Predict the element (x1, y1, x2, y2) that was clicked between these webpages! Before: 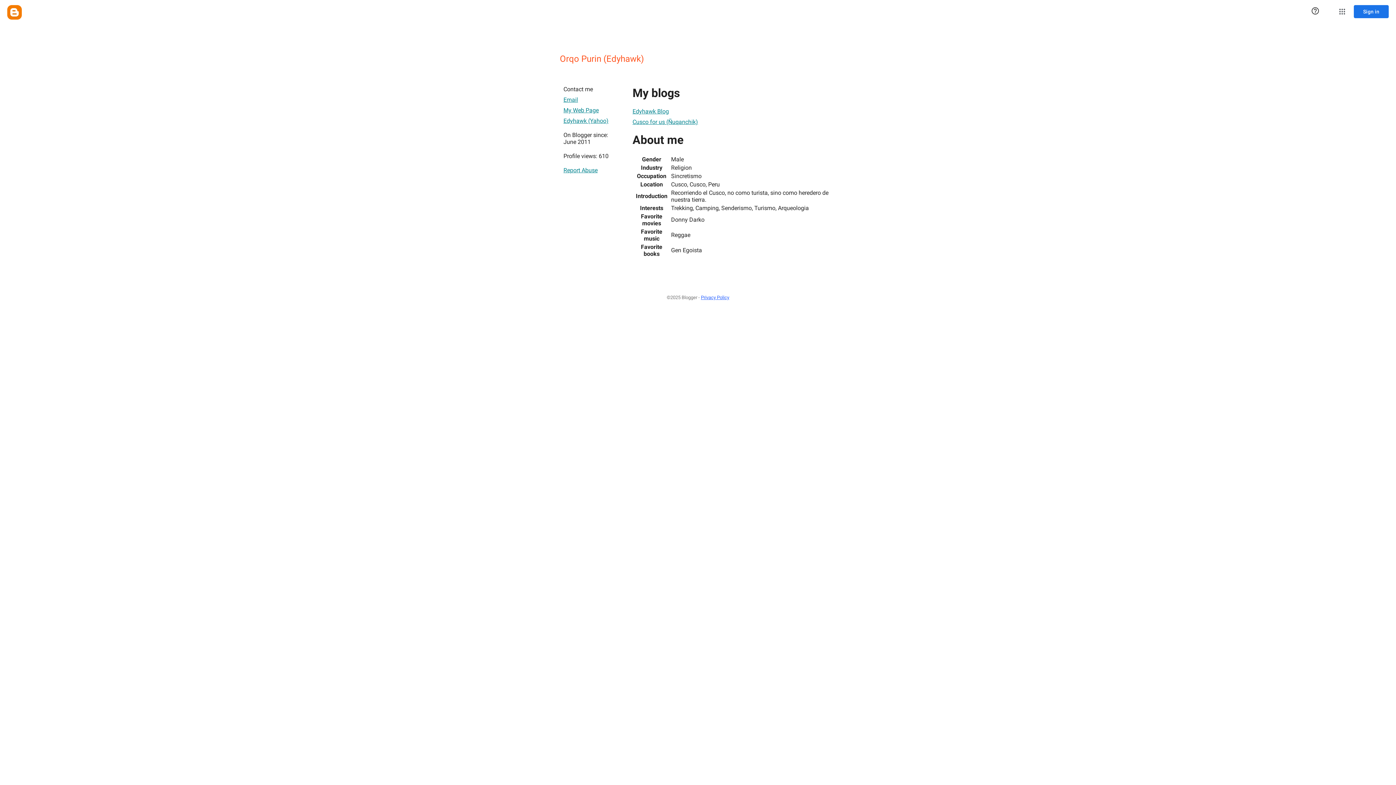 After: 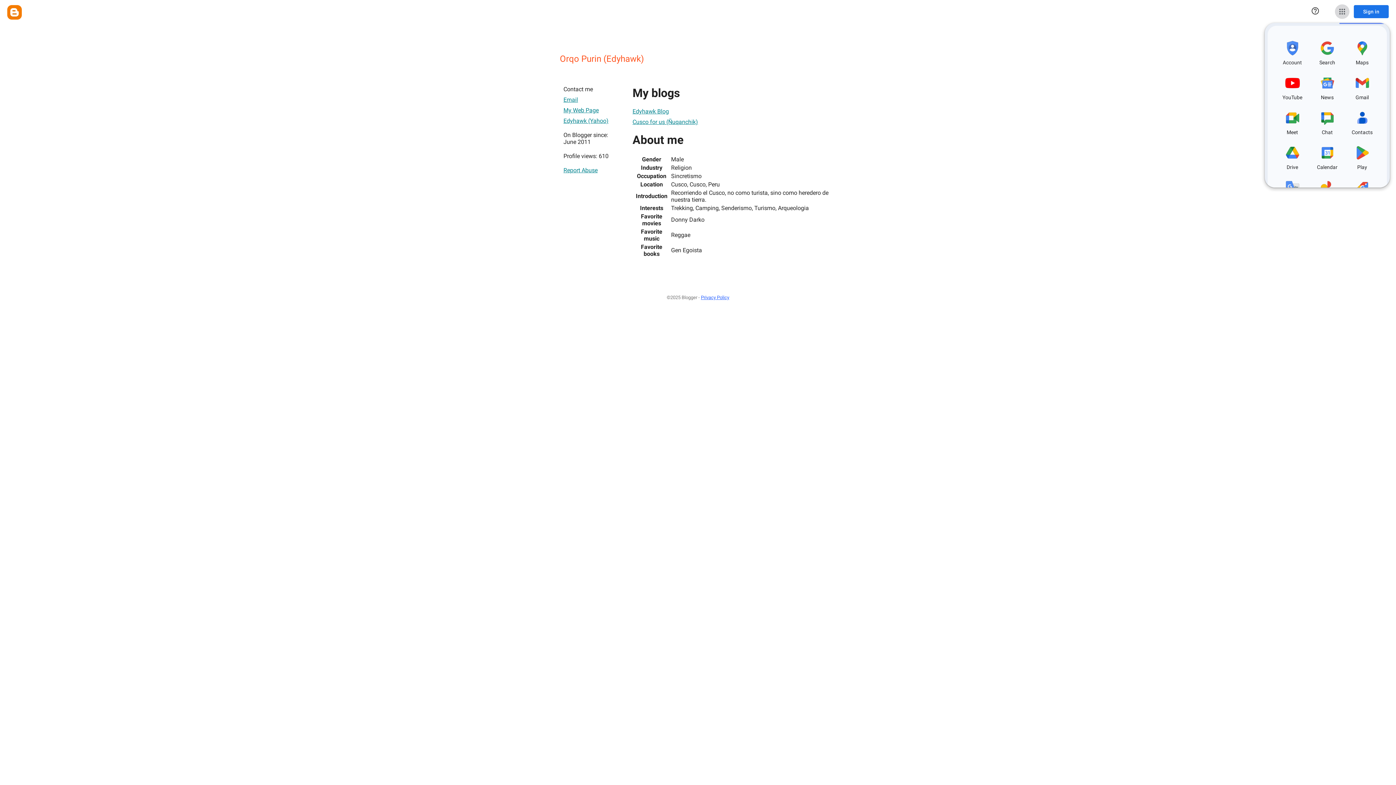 Action: bbox: (1335, 4, 1349, 18) label: Google apps